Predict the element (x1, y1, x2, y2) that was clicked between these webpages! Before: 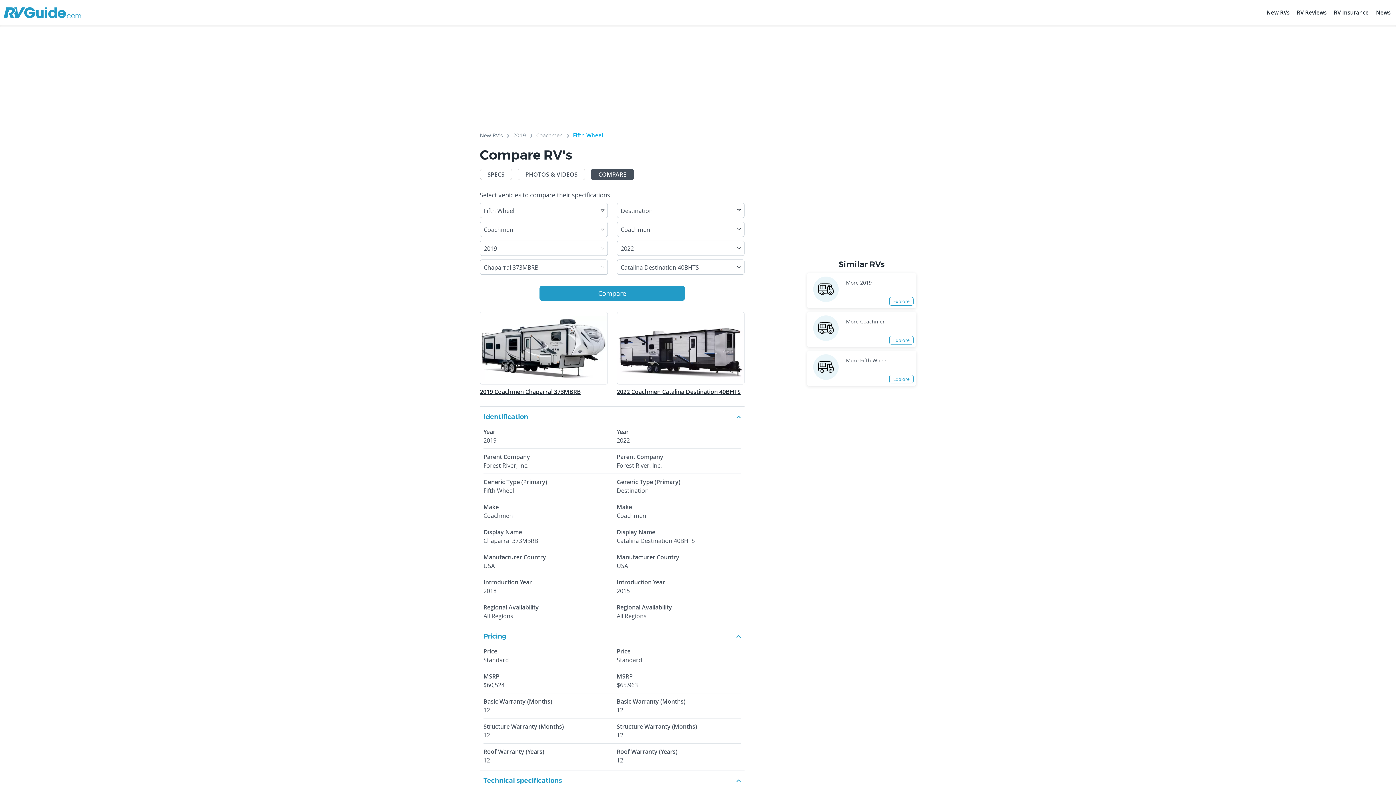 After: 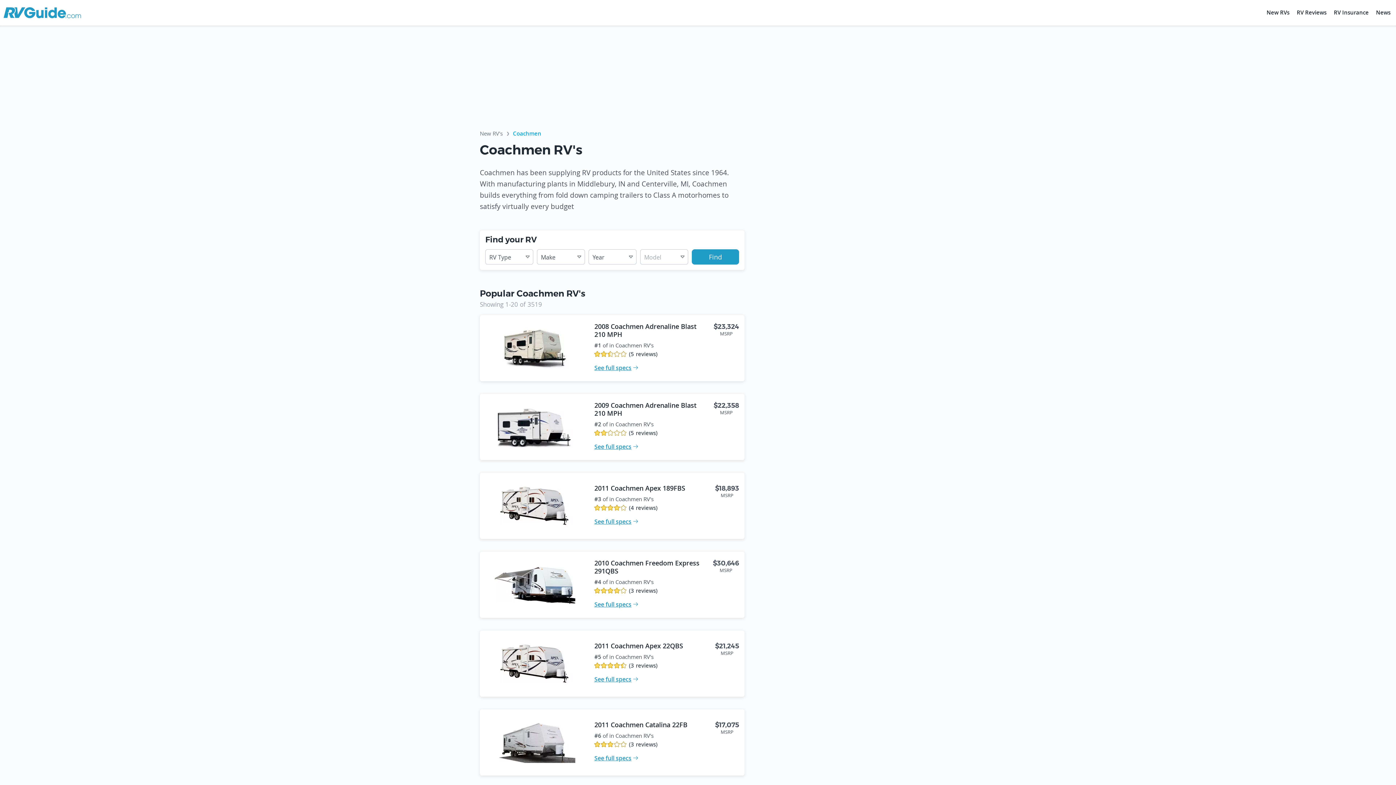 Action: bbox: (889, 336, 913, 344) label: Explore